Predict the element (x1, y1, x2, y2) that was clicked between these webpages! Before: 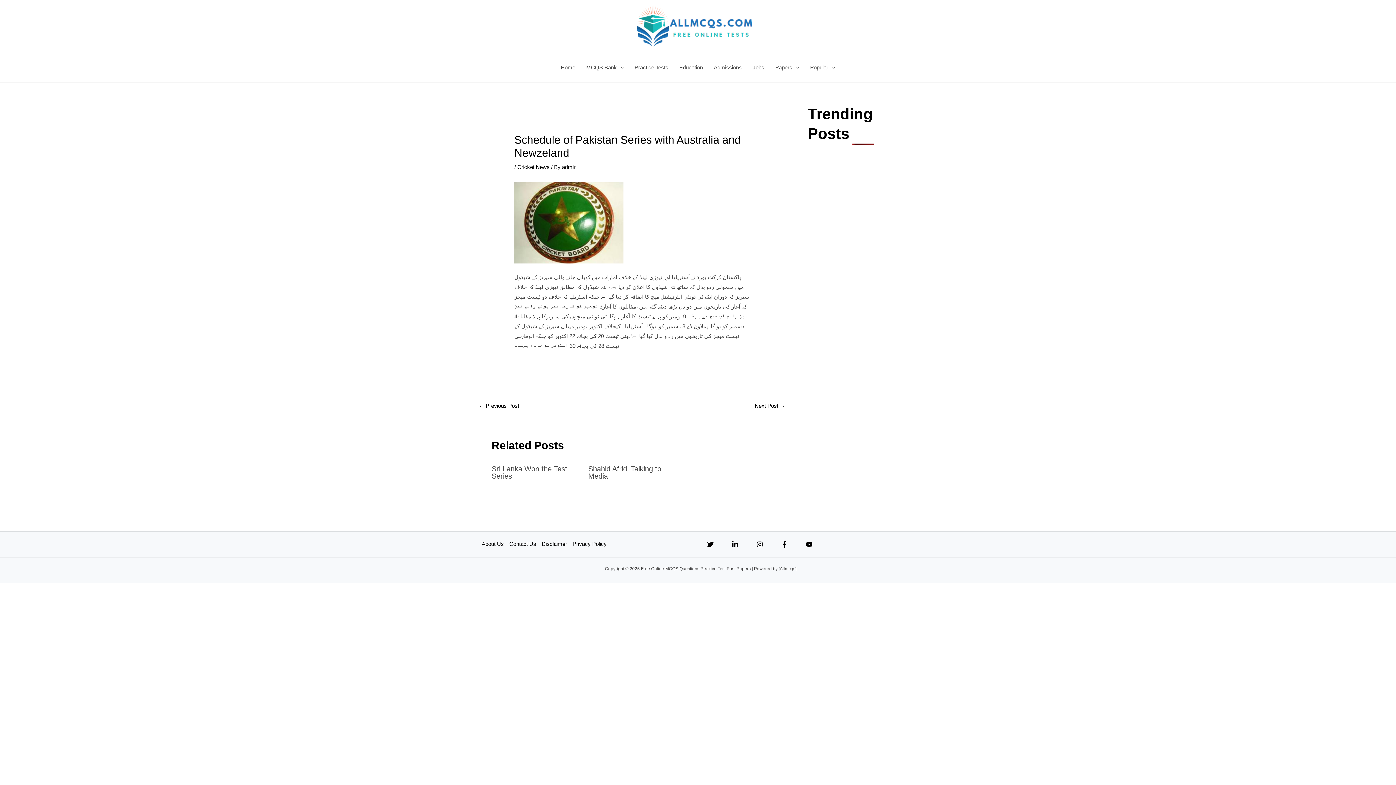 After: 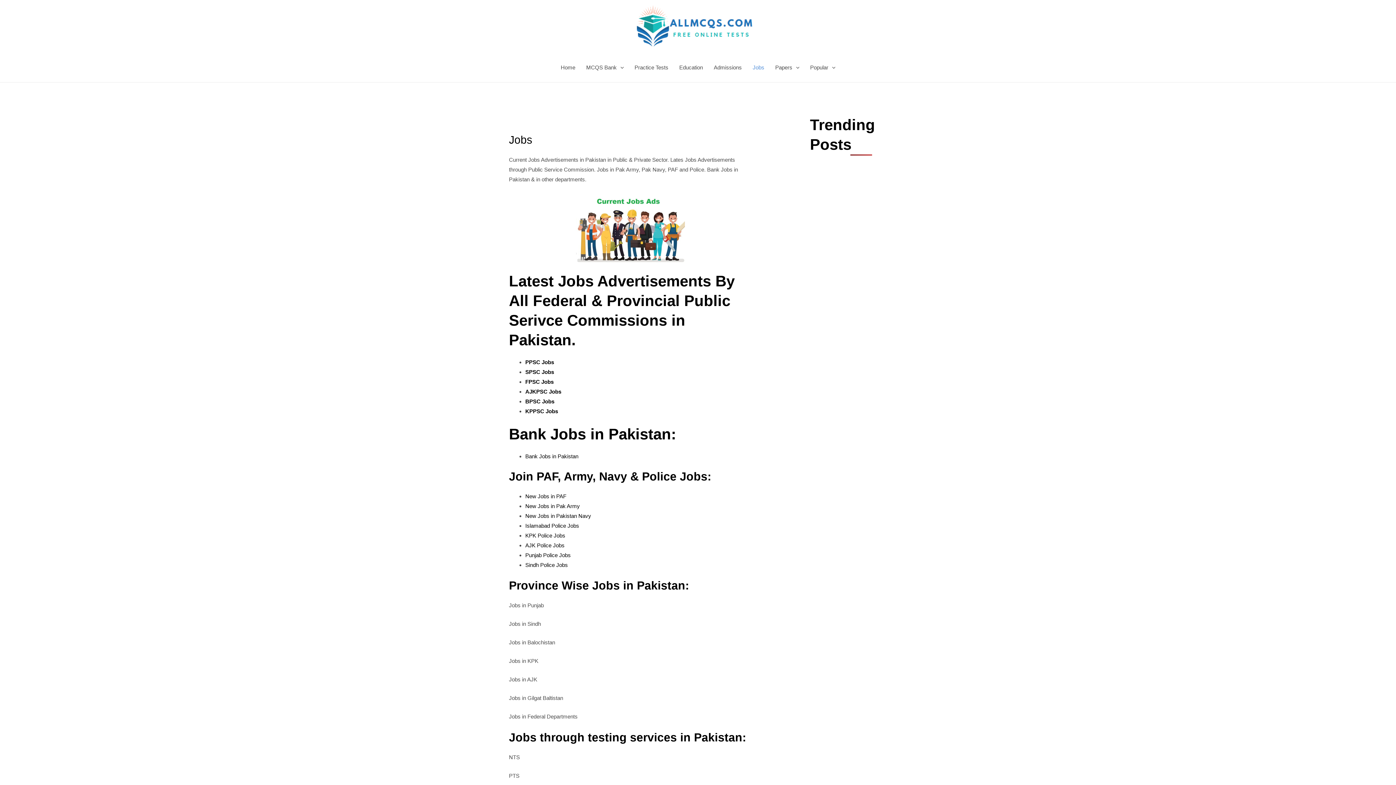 Action: label: Jobs bbox: (747, 53, 770, 82)